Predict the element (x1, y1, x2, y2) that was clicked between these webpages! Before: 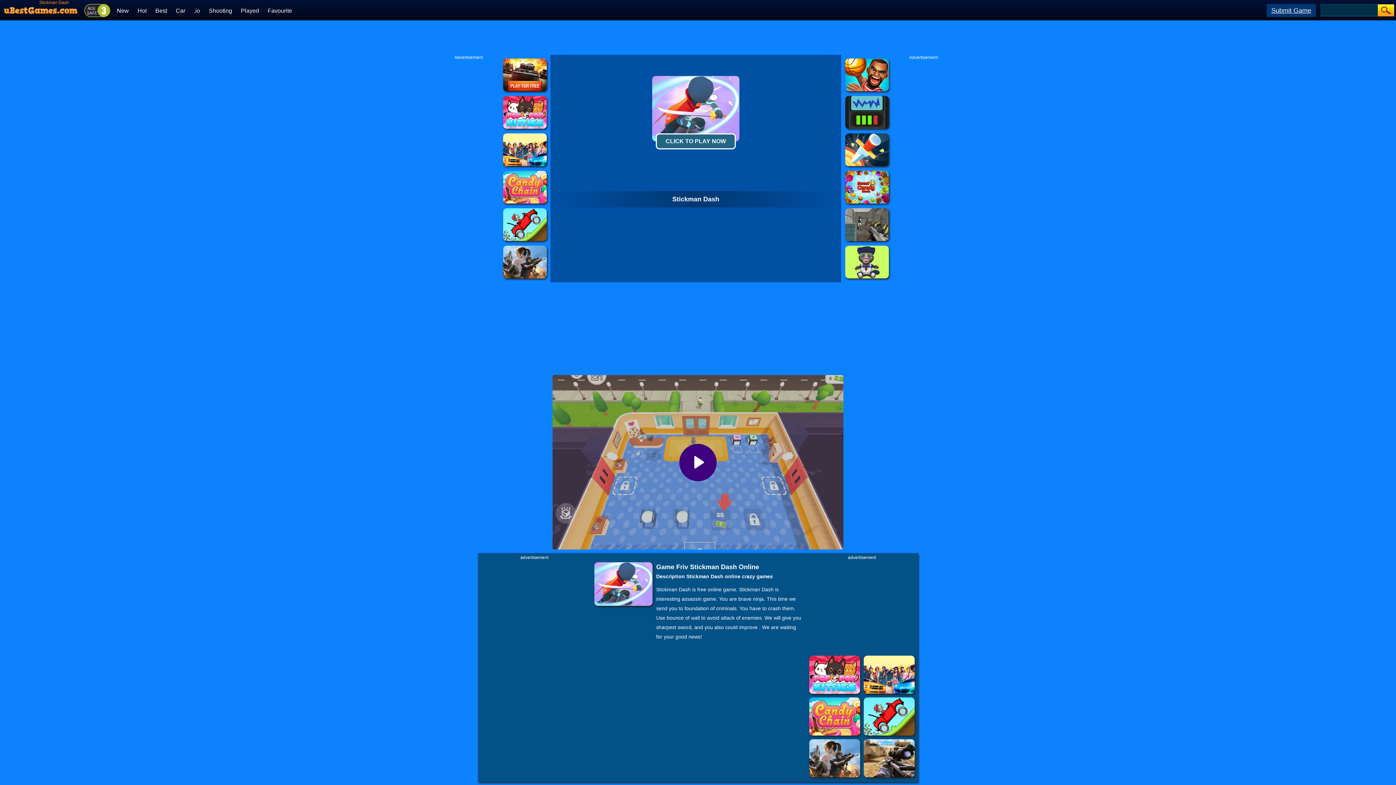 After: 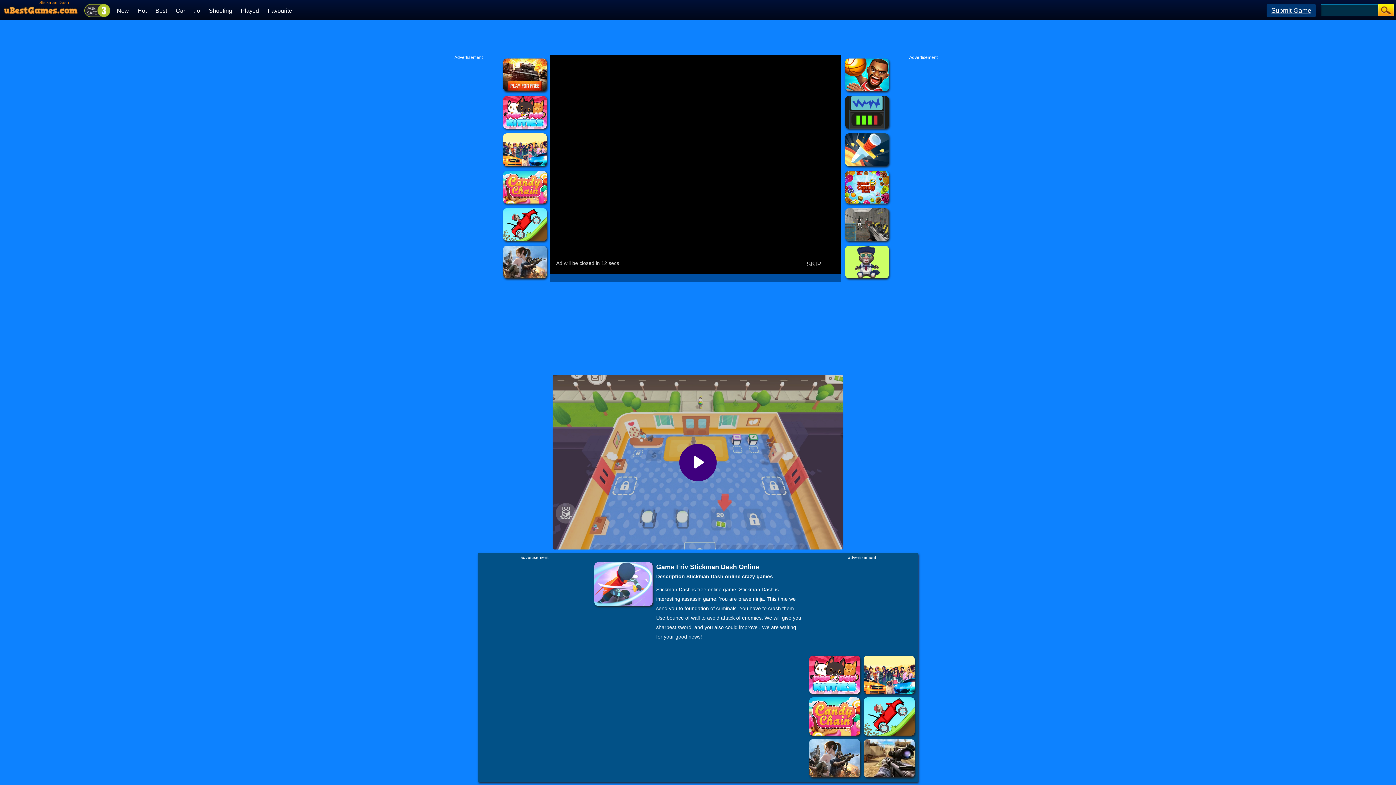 Action: bbox: (652, 80, 739, 144) label: 
CLICK TO PLAY NOW